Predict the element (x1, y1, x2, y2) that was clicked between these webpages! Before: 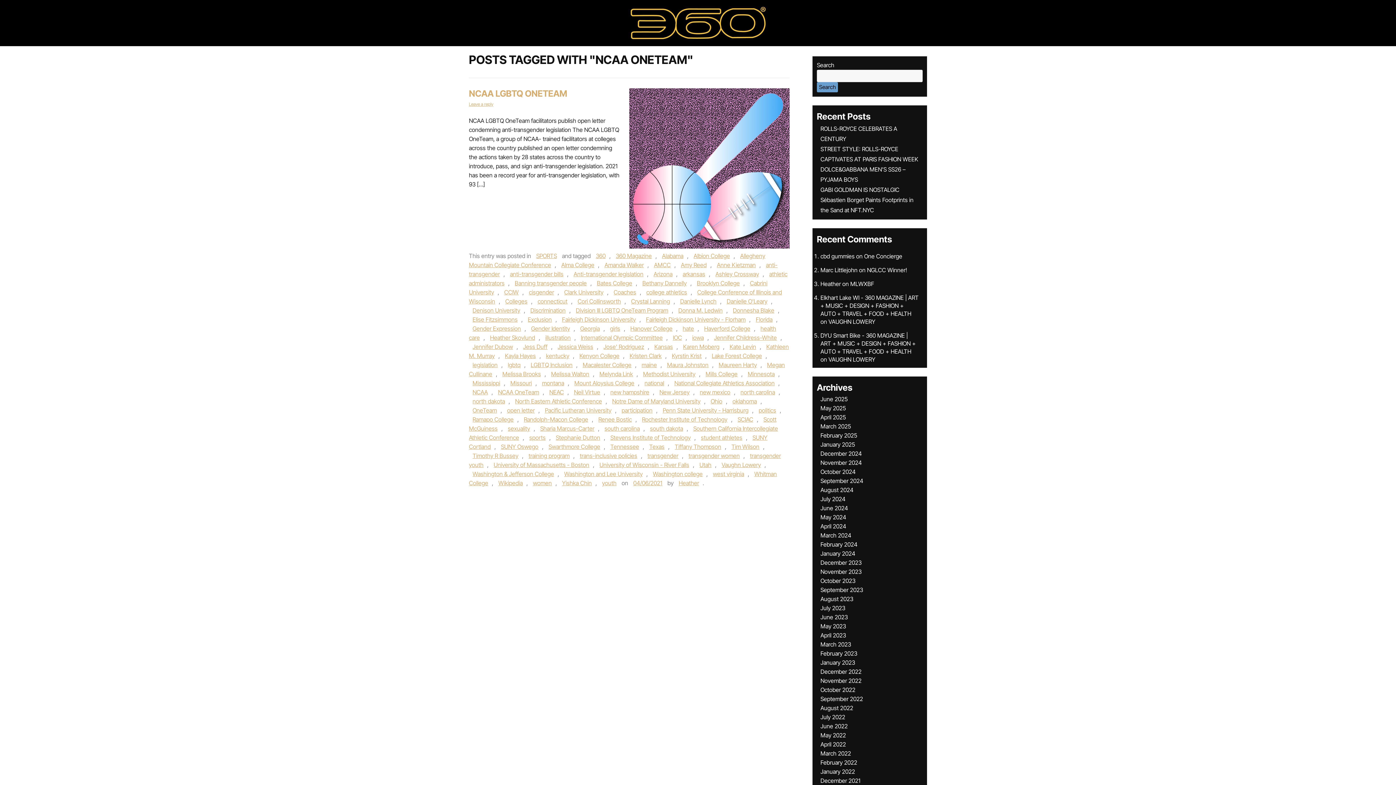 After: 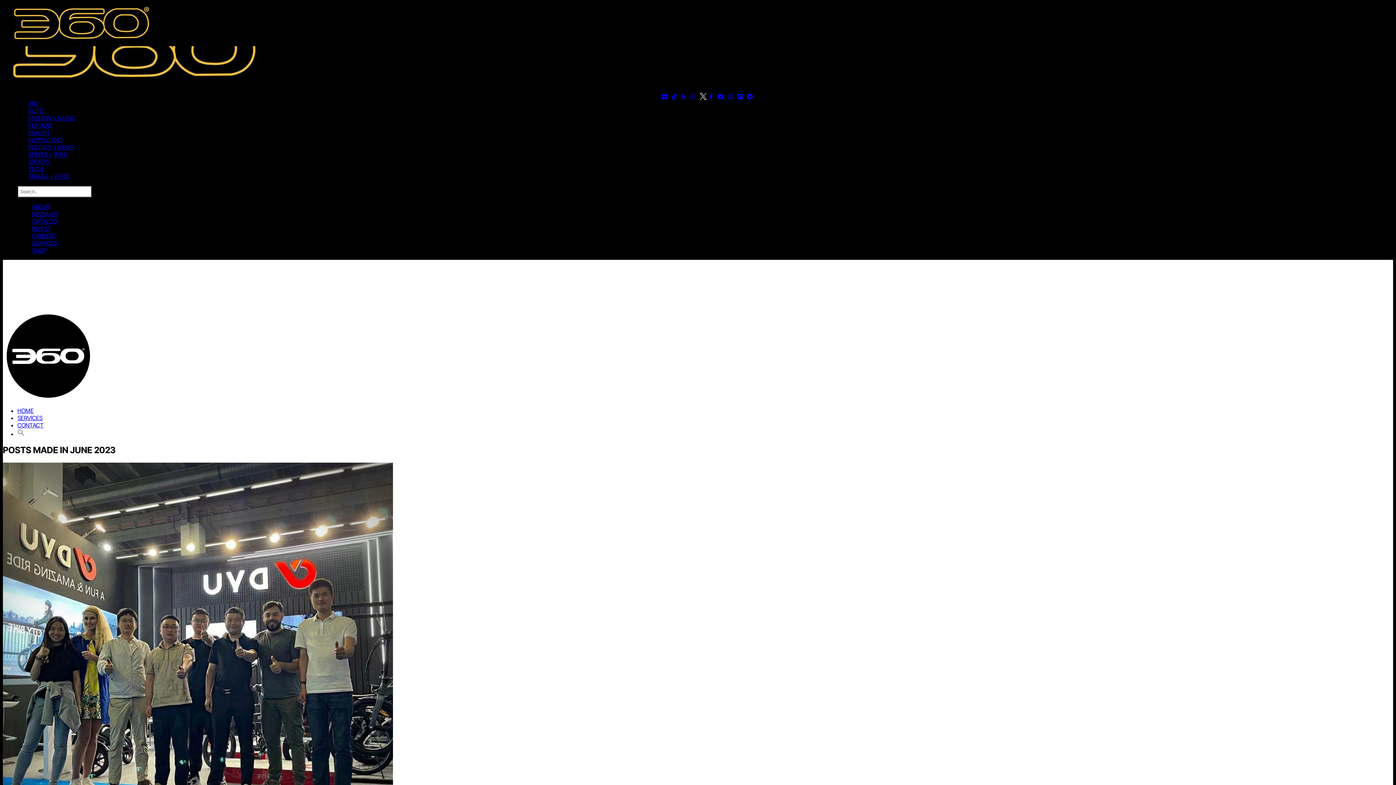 Action: label: June 2023 bbox: (820, 613, 848, 621)